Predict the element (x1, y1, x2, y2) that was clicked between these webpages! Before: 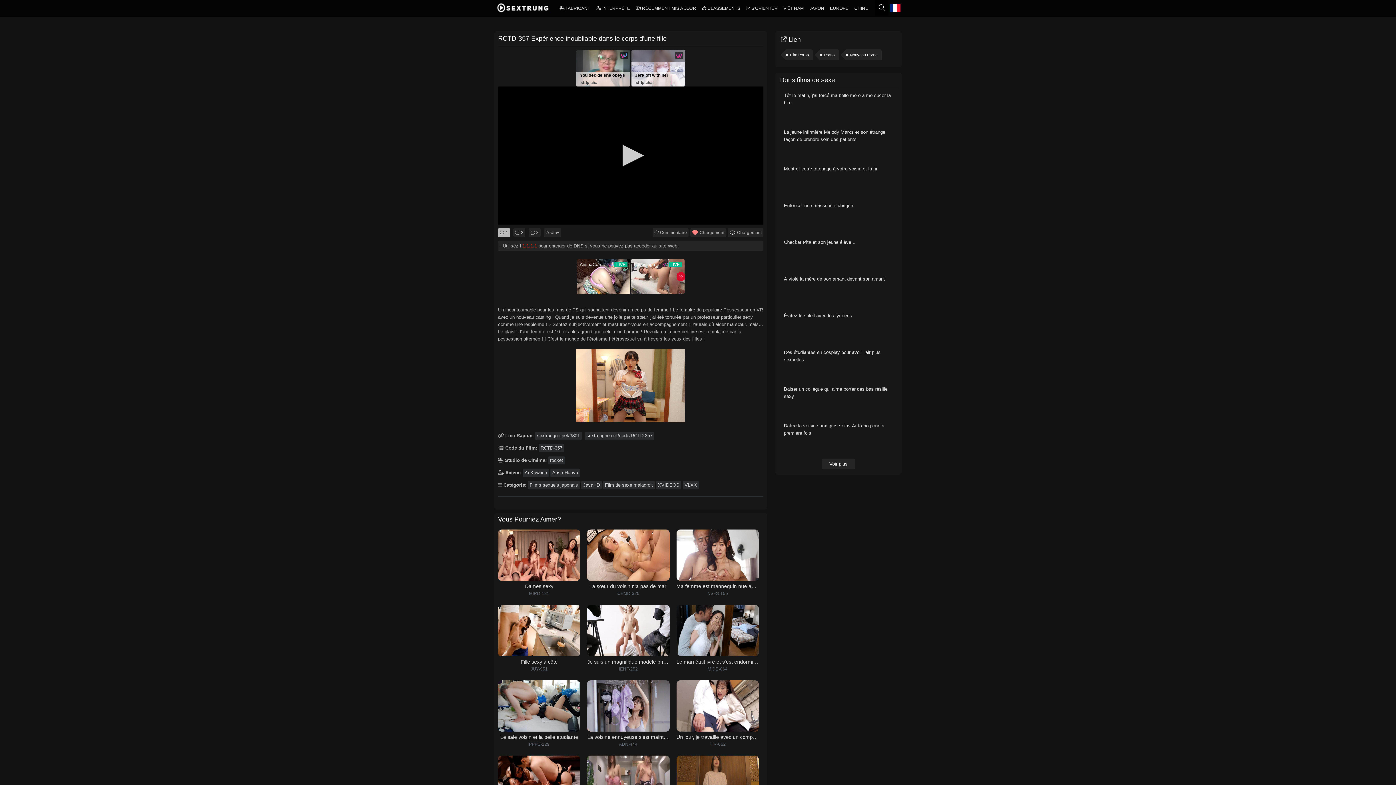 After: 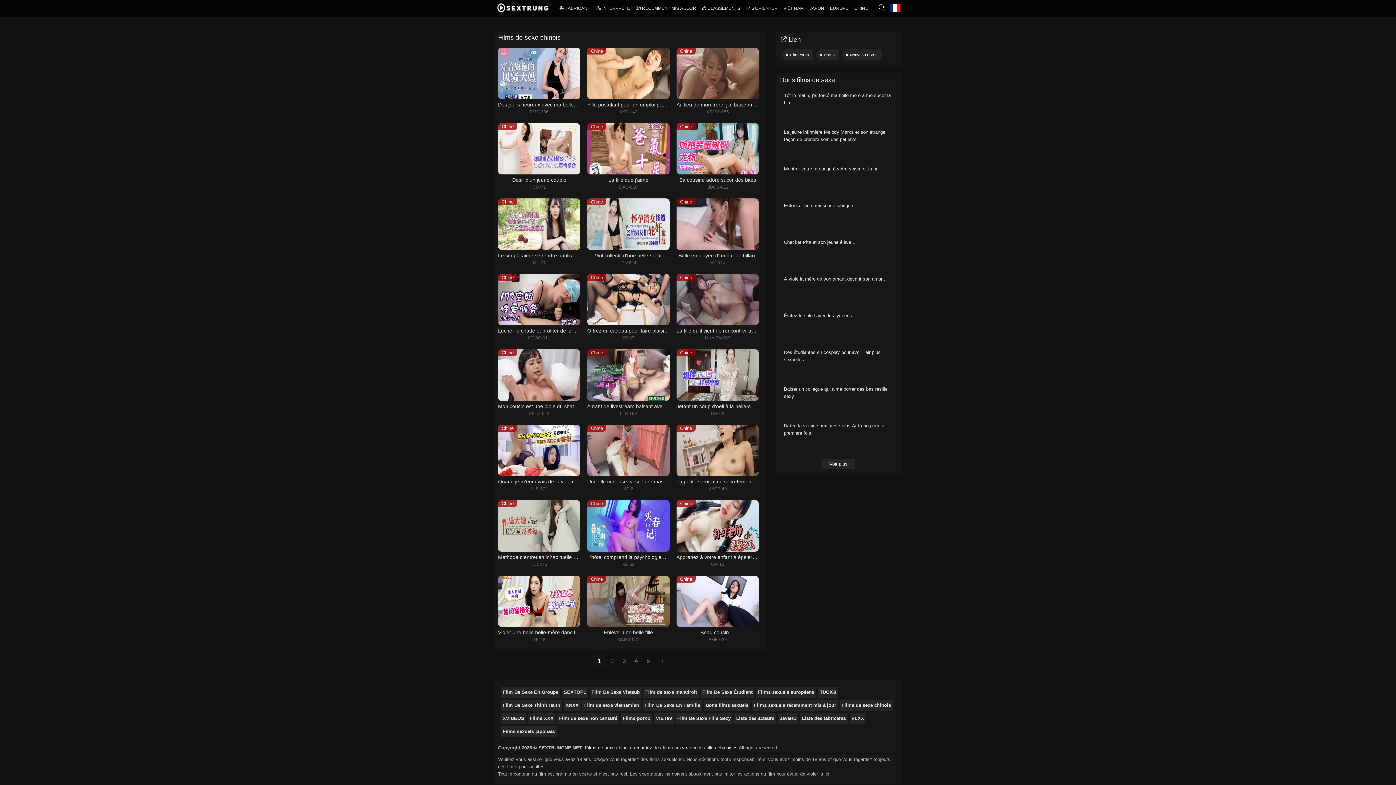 Action: bbox: (851, 5, 871, 10) label: CHINE